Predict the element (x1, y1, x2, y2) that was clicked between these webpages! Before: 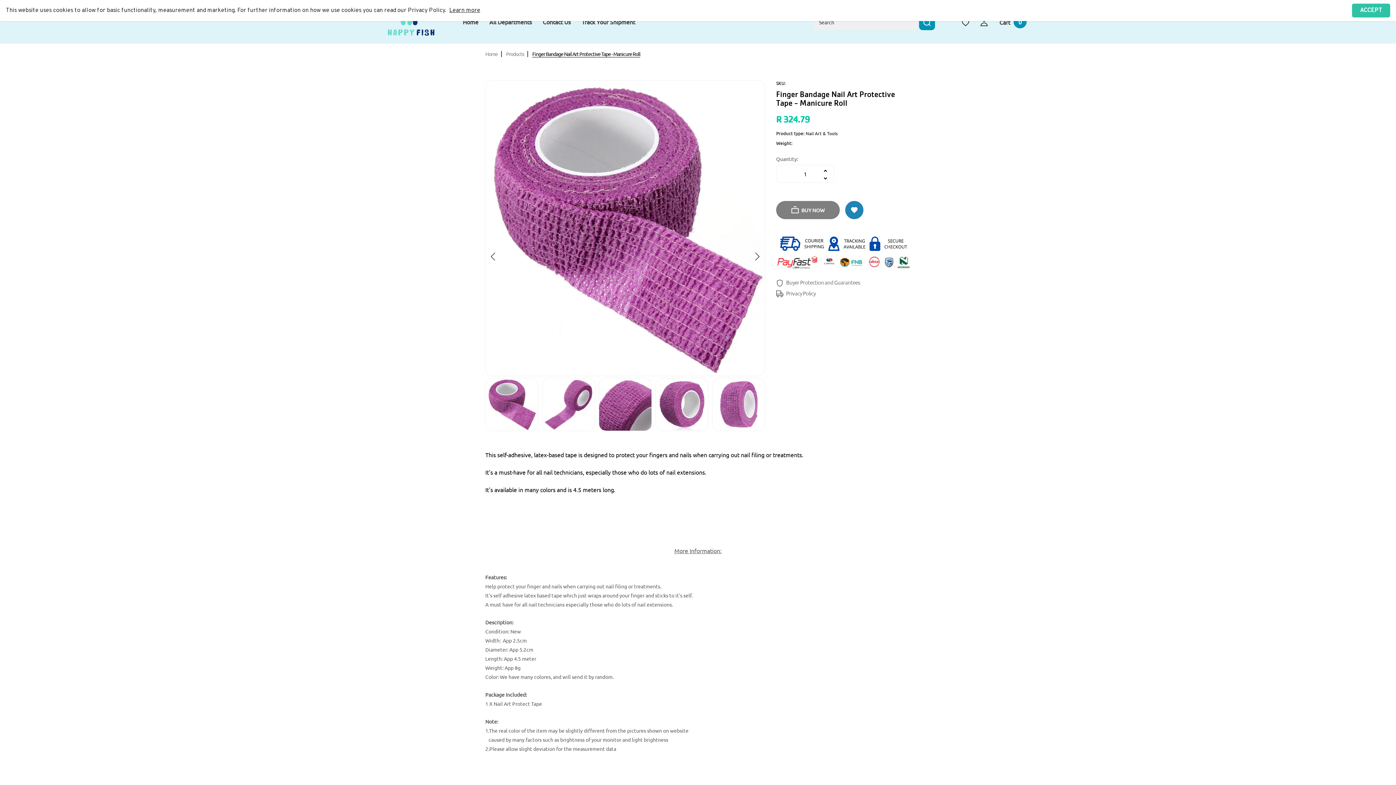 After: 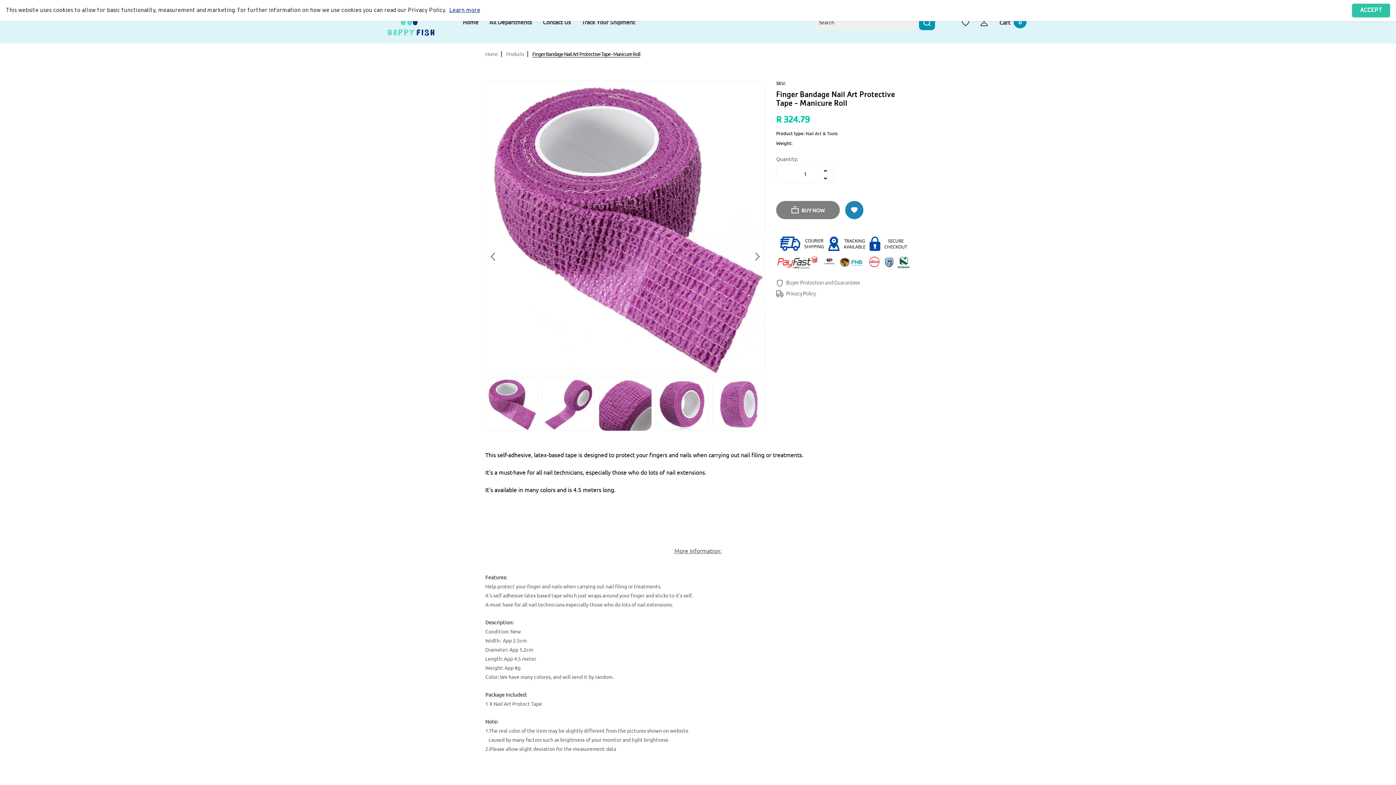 Action: bbox: (449, 6, 480, 14) label: Learn more